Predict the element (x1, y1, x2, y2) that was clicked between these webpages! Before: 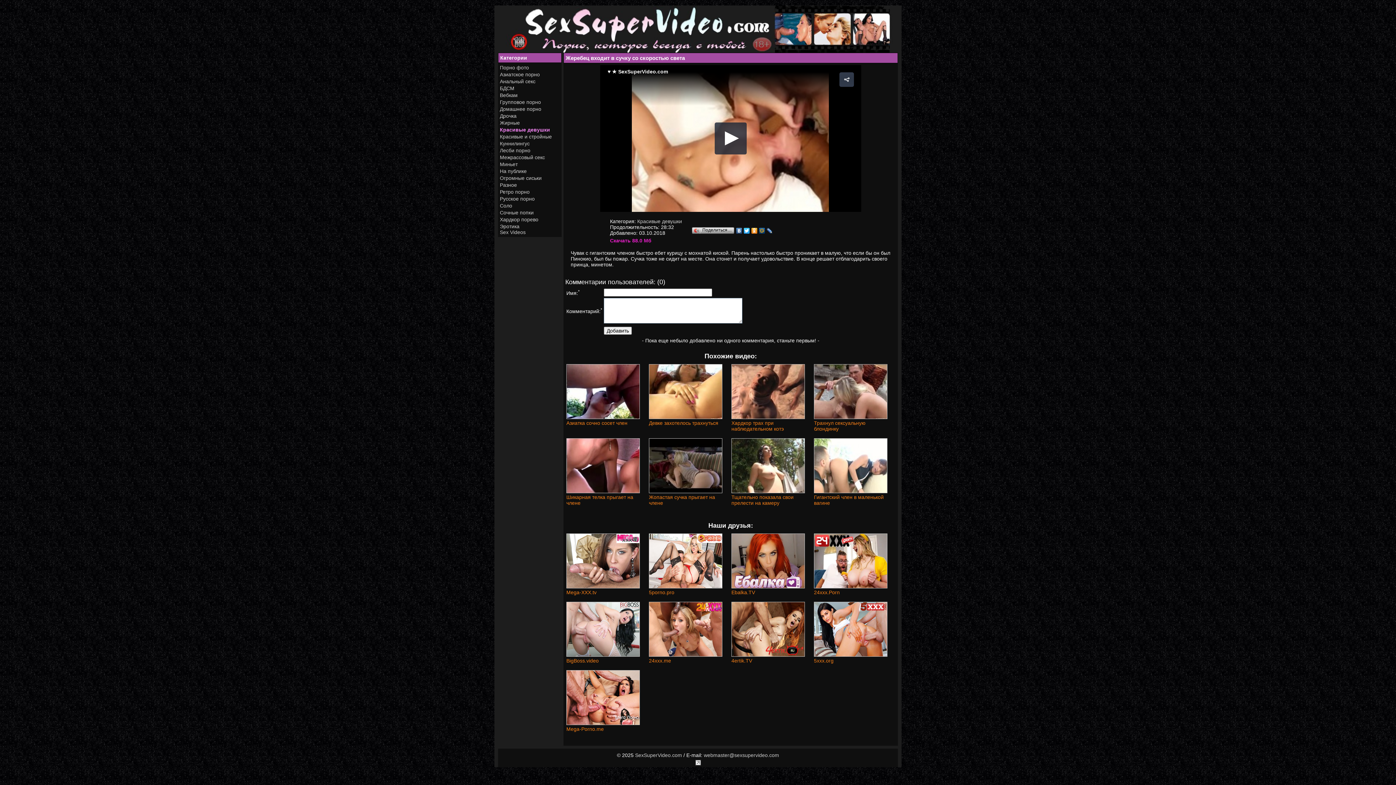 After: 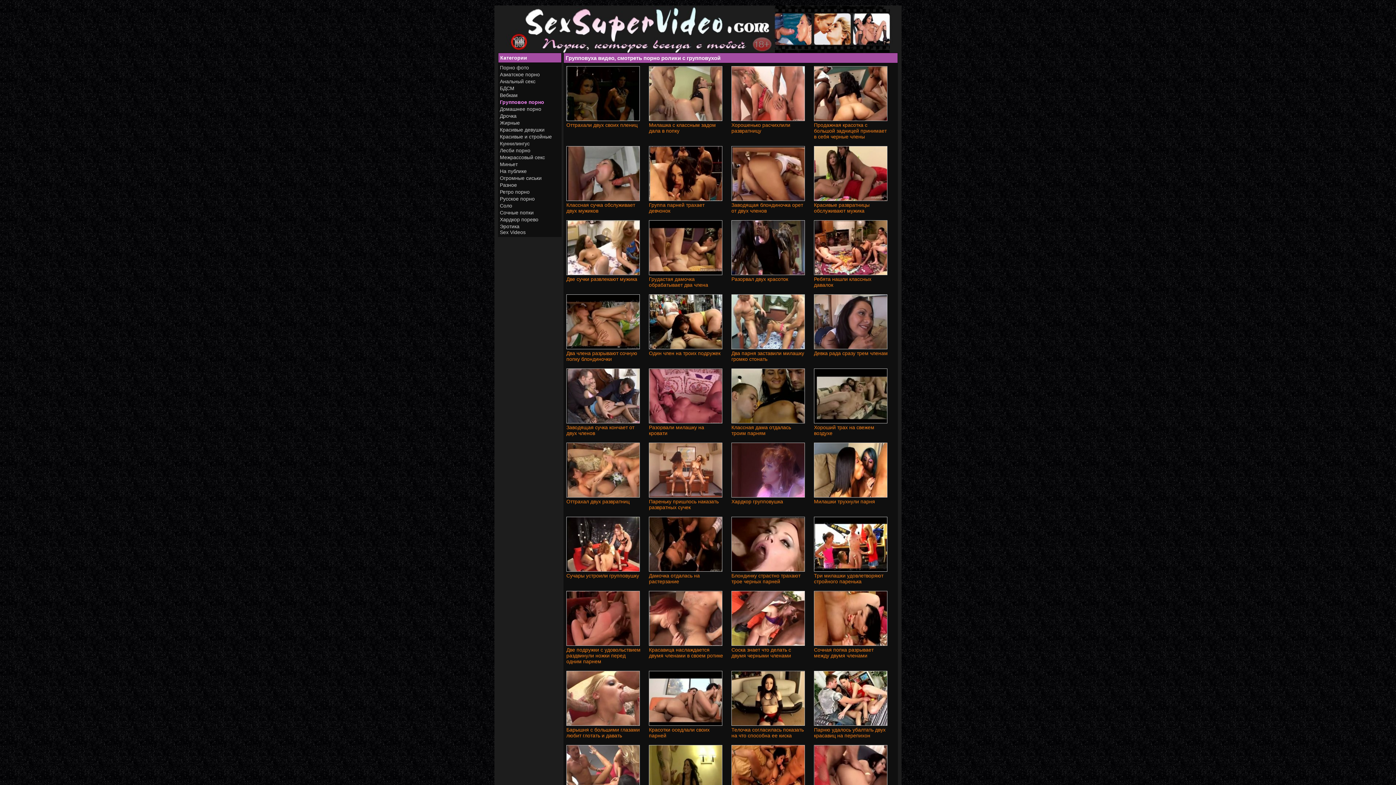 Action: label: Групповое порно bbox: (500, 99, 541, 105)